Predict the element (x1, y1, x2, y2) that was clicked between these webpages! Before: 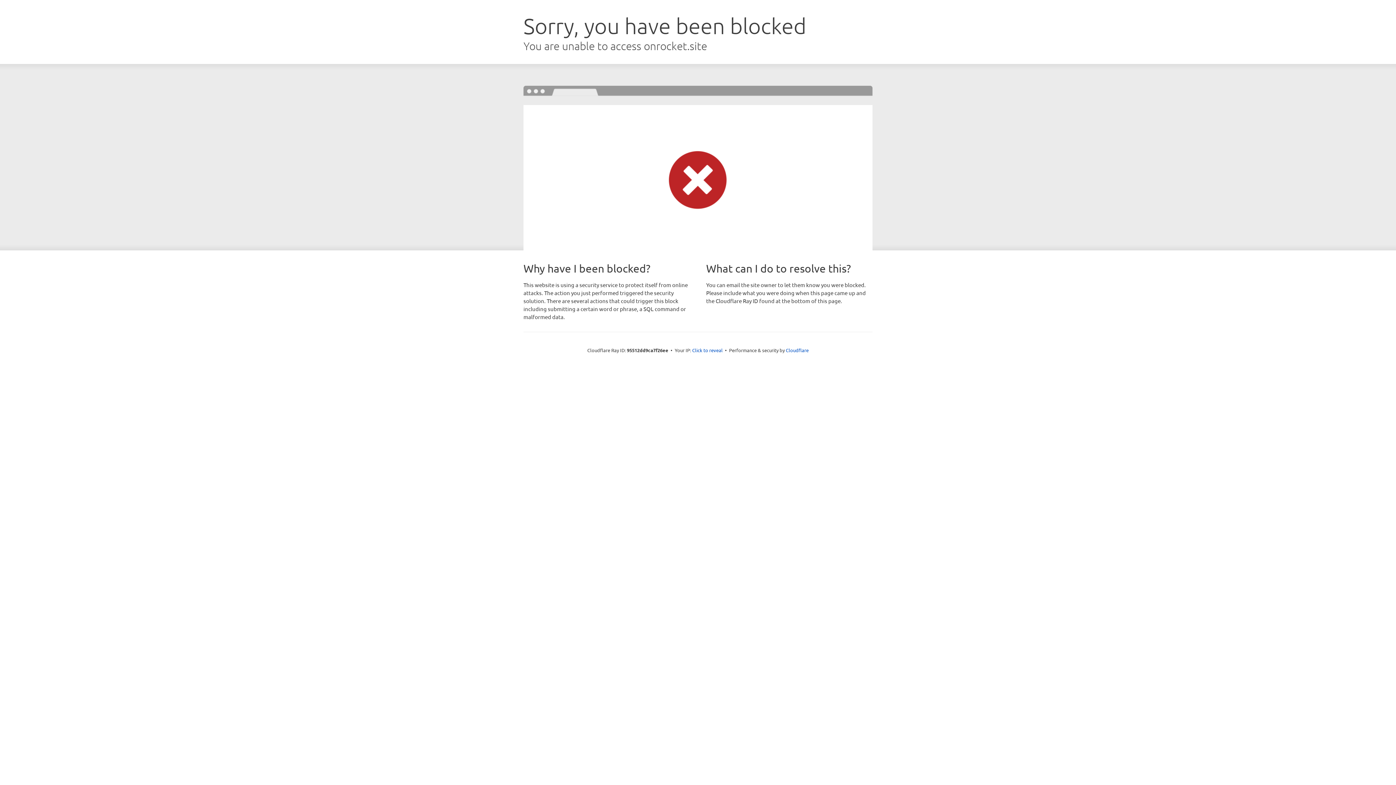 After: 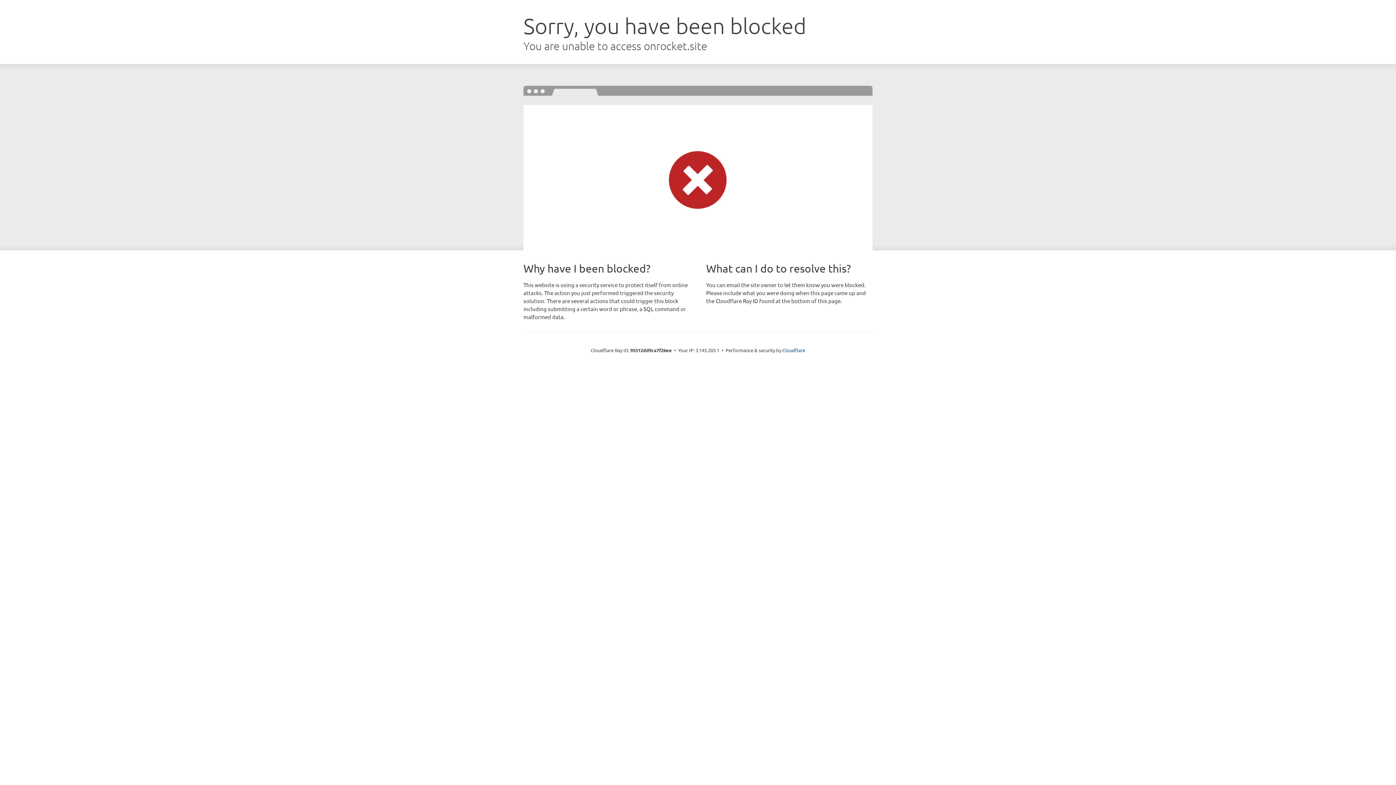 Action: label: Click to reveal bbox: (692, 346, 722, 353)